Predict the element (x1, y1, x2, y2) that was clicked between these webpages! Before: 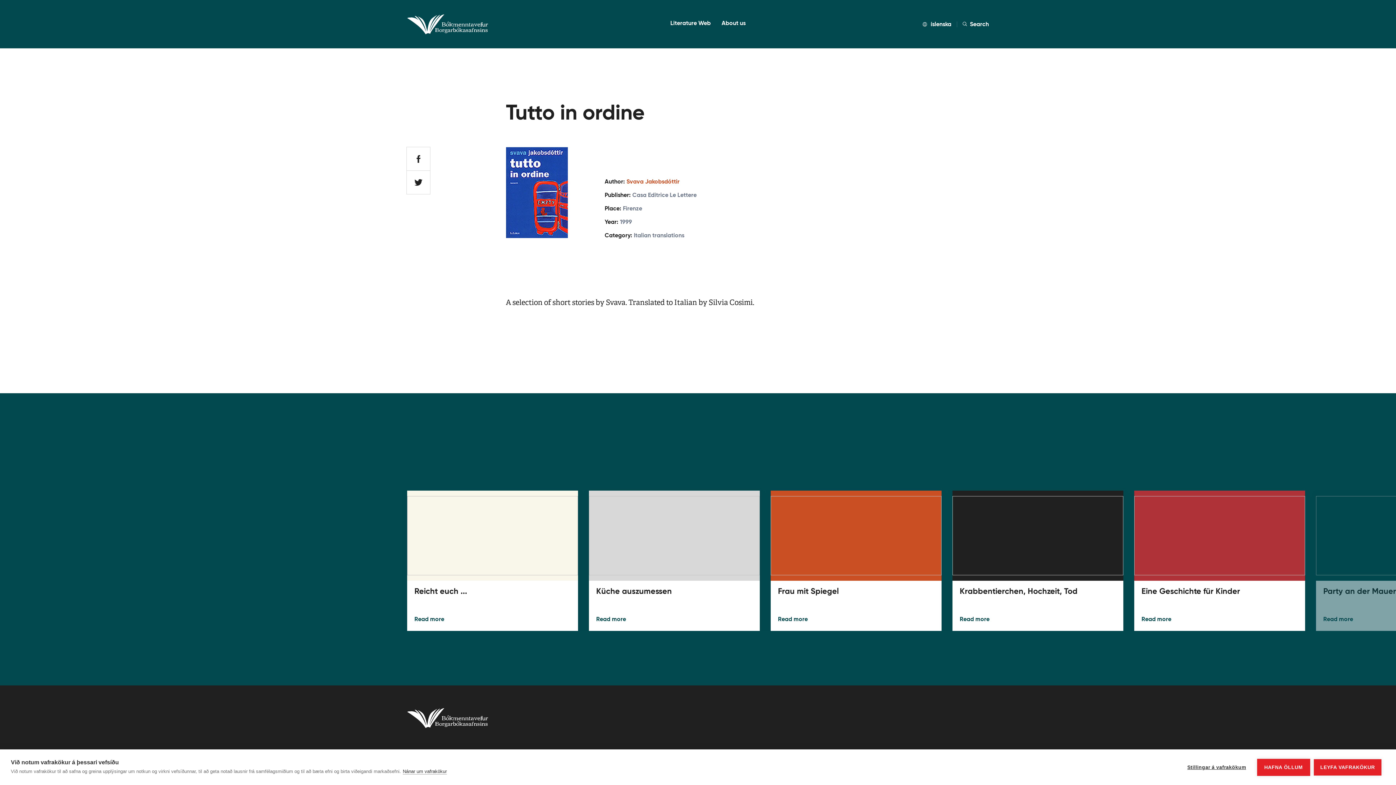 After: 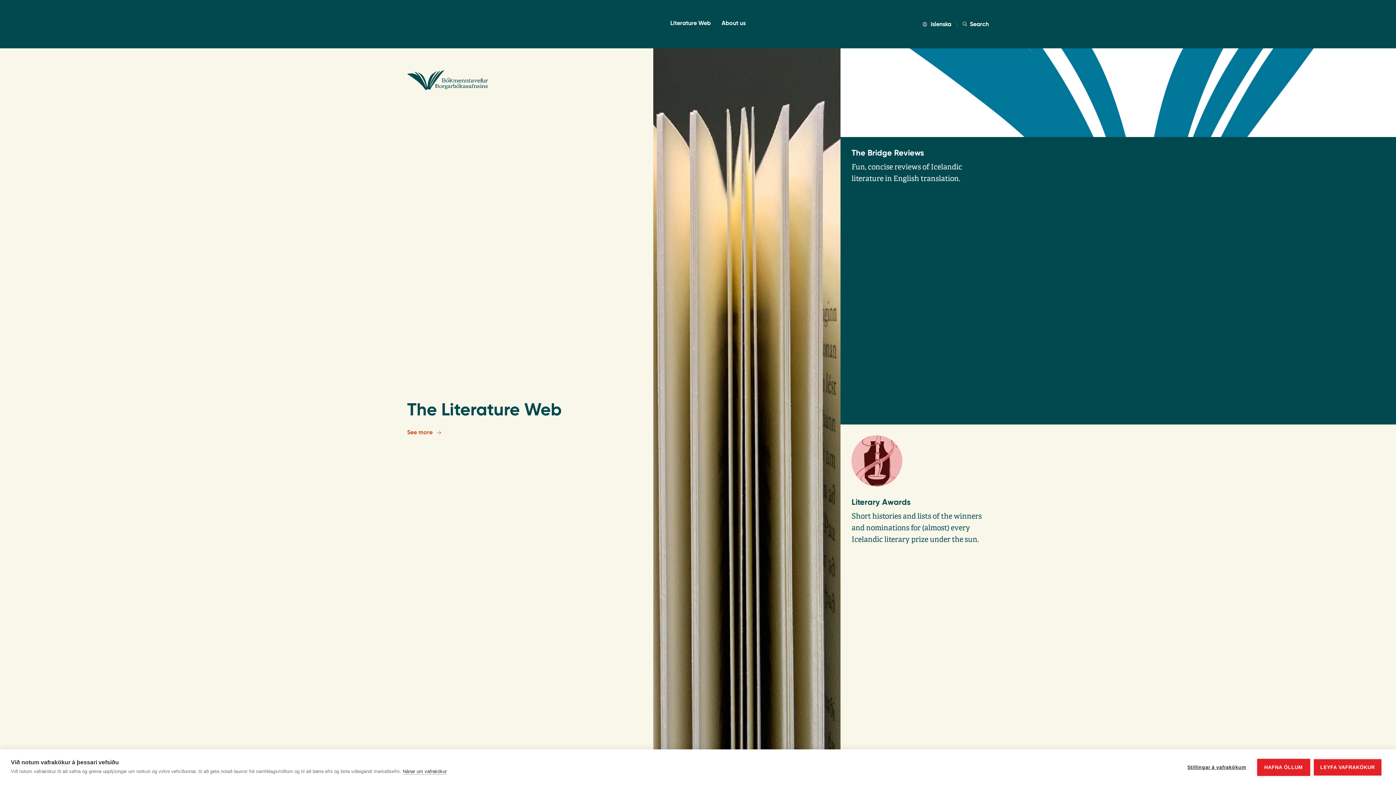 Action: bbox: (407, 14, 493, 34)